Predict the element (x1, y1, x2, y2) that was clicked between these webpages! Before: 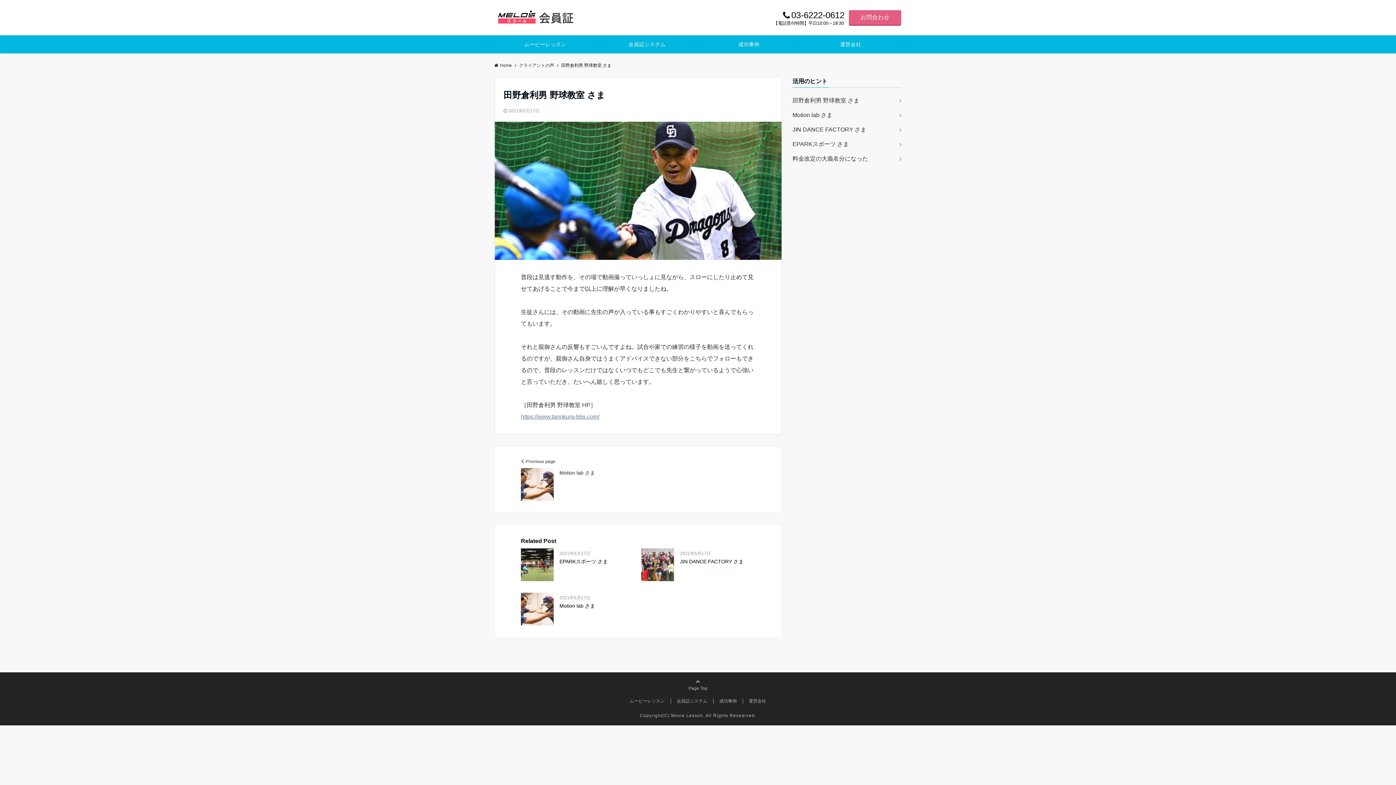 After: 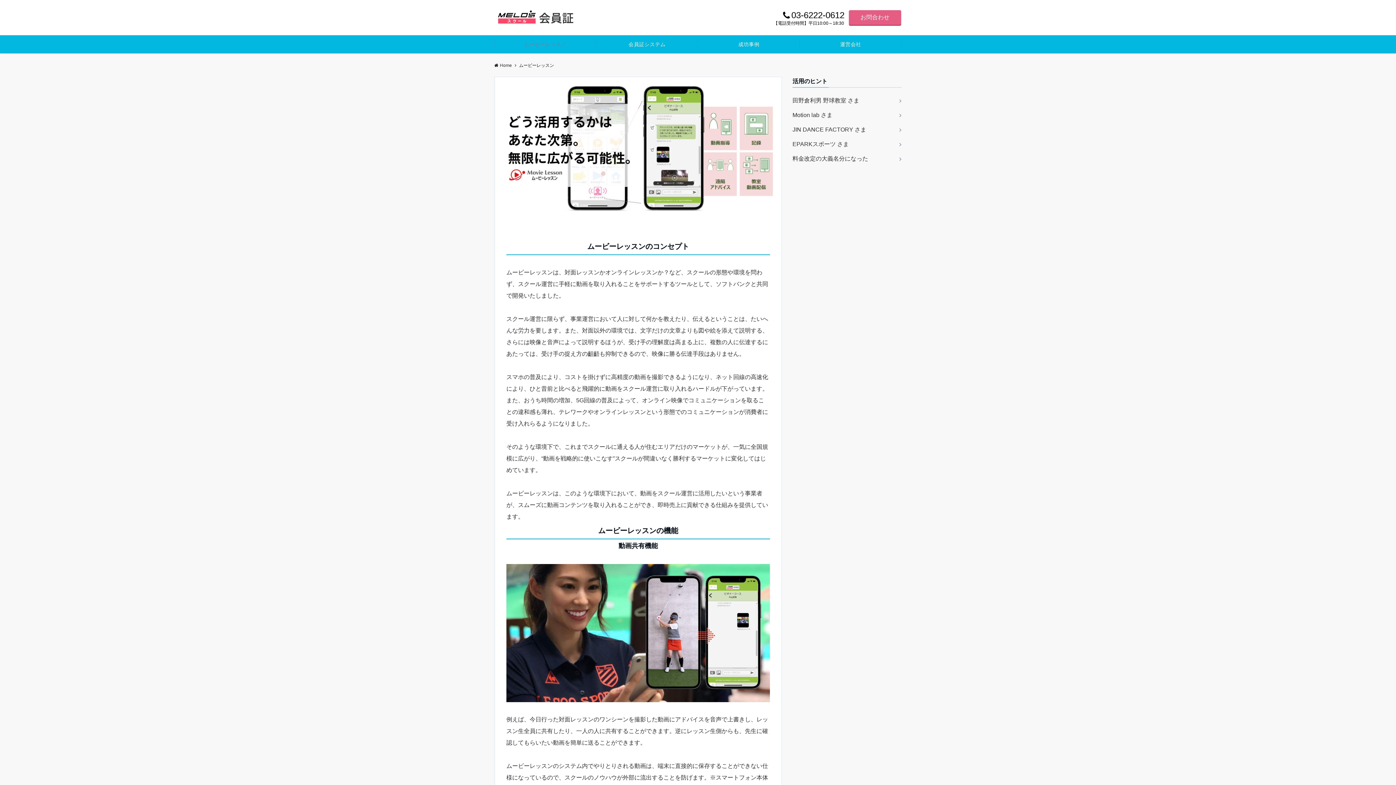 Action: bbox: (630, 698, 664, 703) label: ムービーレッスン